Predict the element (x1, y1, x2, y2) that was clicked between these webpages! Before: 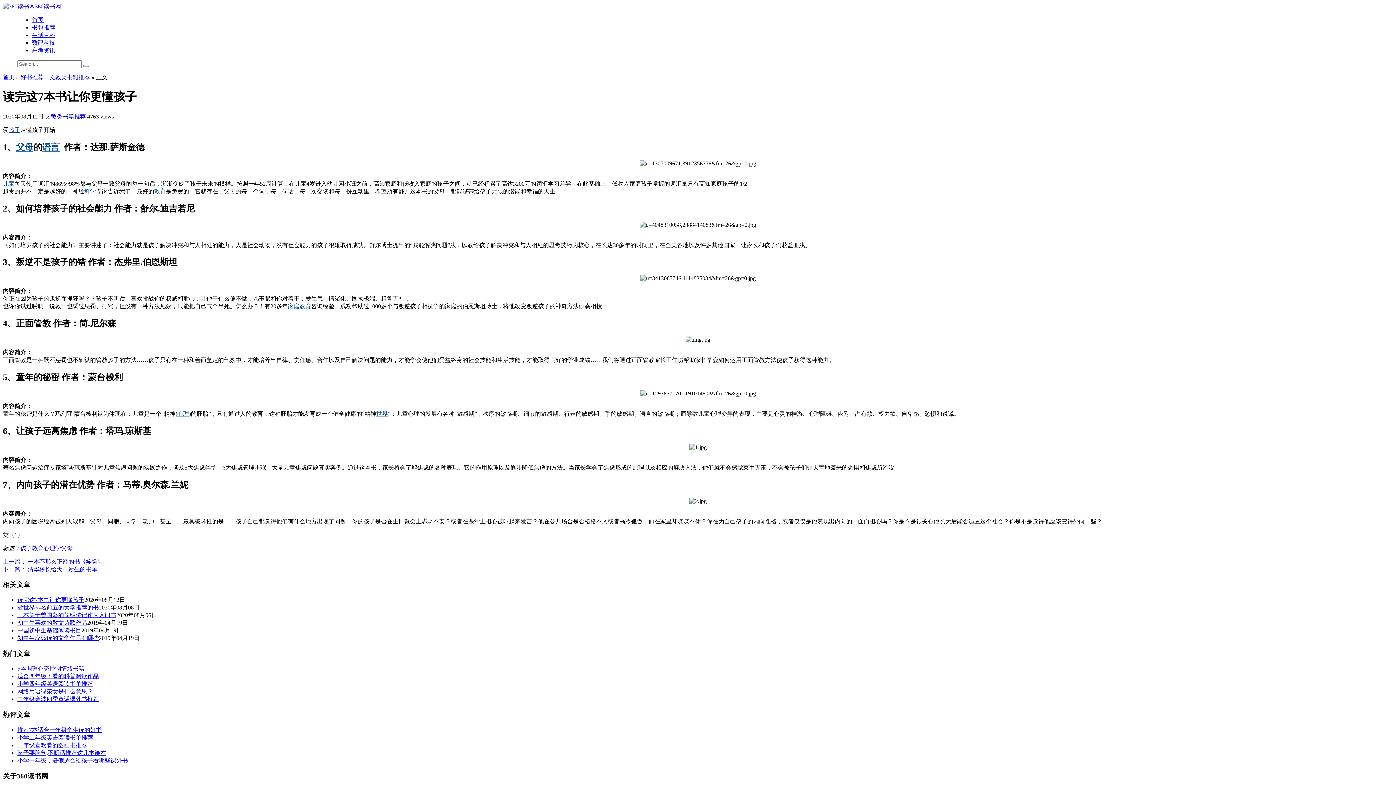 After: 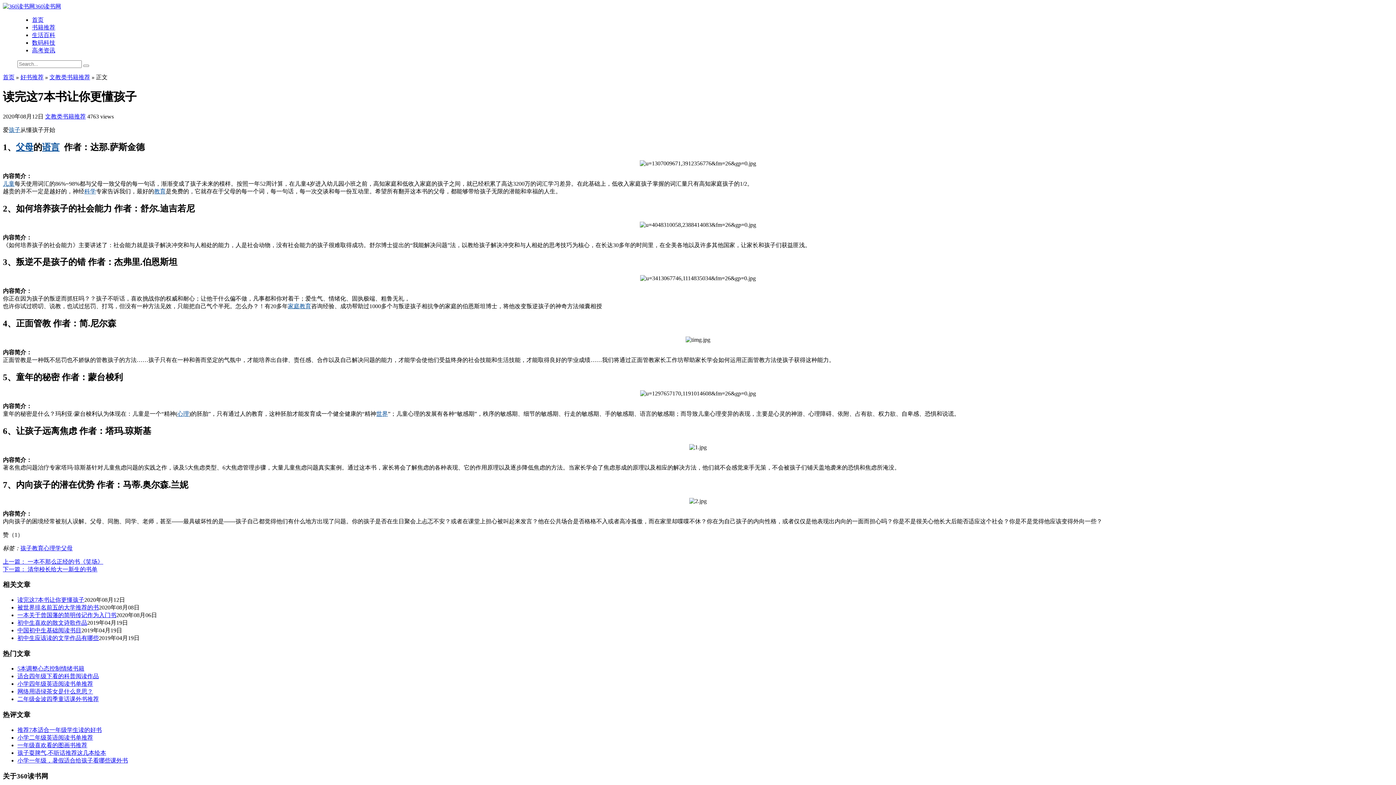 Action: bbox: (154, 188, 165, 194) label: 教育